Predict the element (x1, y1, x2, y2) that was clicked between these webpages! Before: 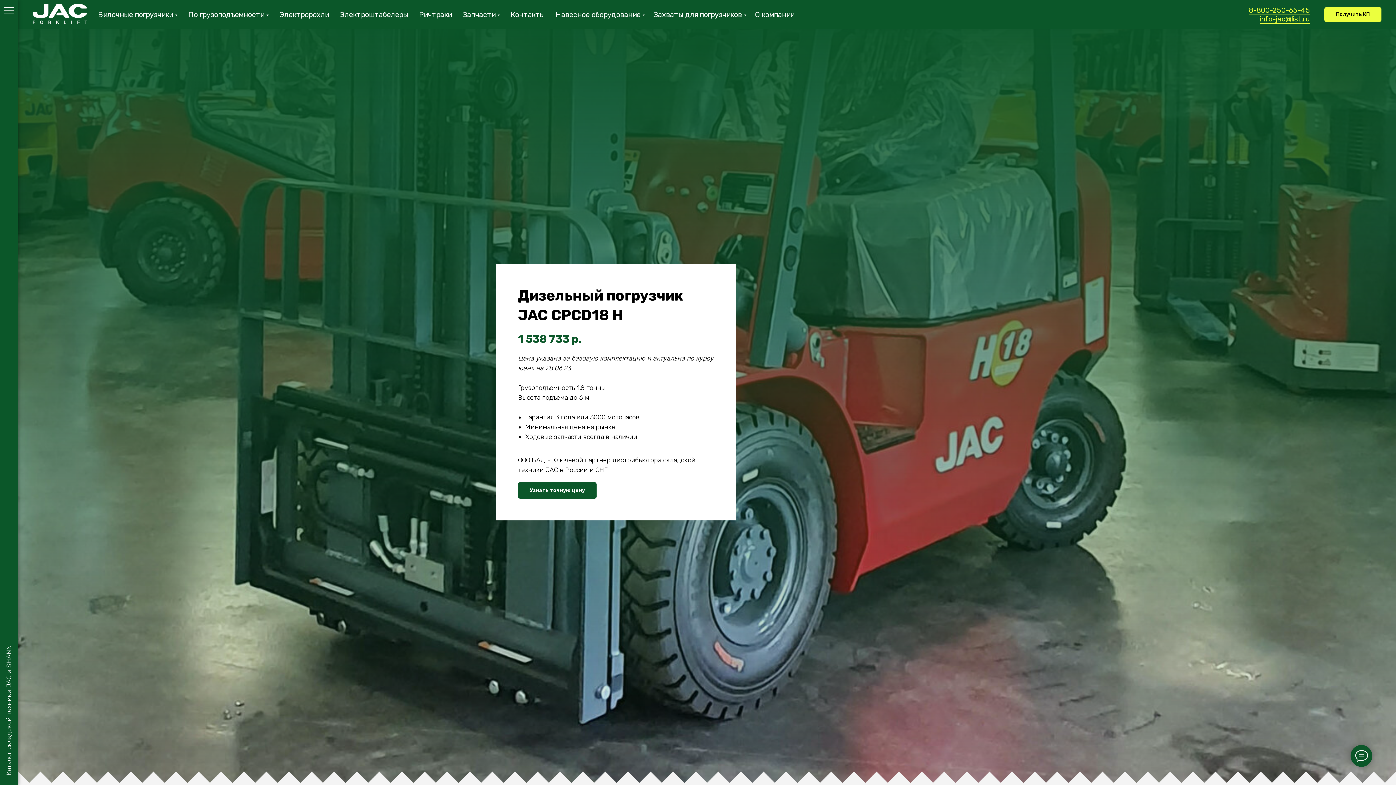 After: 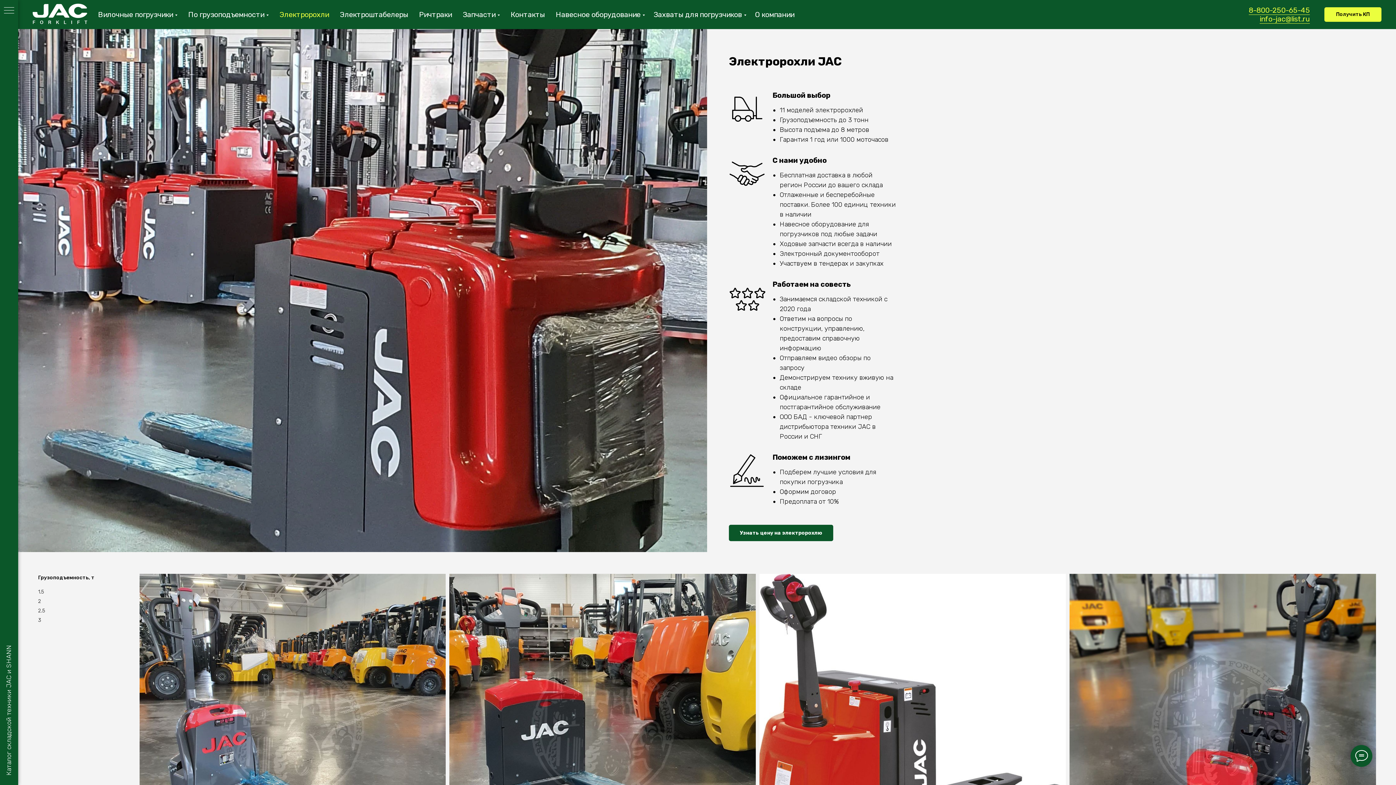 Action: label: Электророхли bbox: (279, 10, 329, 18)